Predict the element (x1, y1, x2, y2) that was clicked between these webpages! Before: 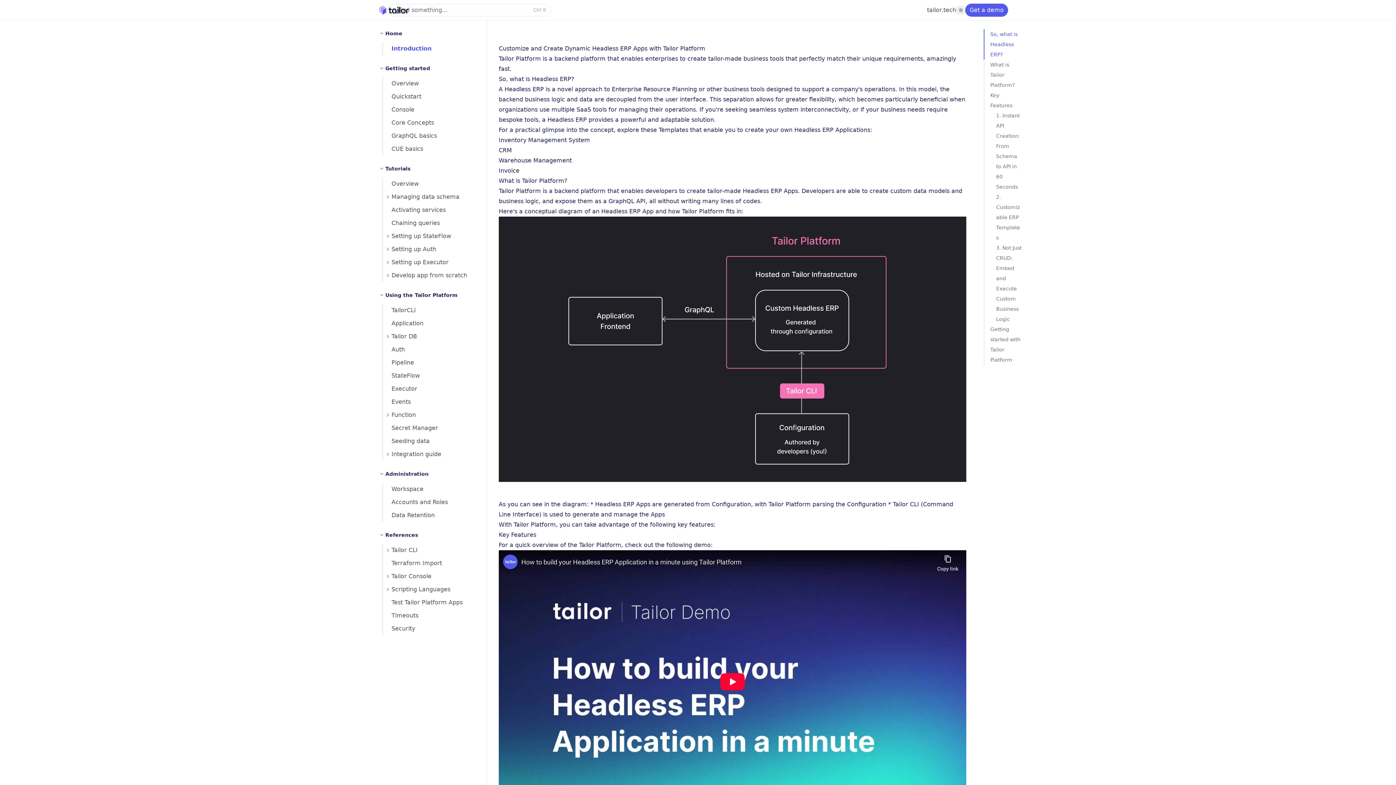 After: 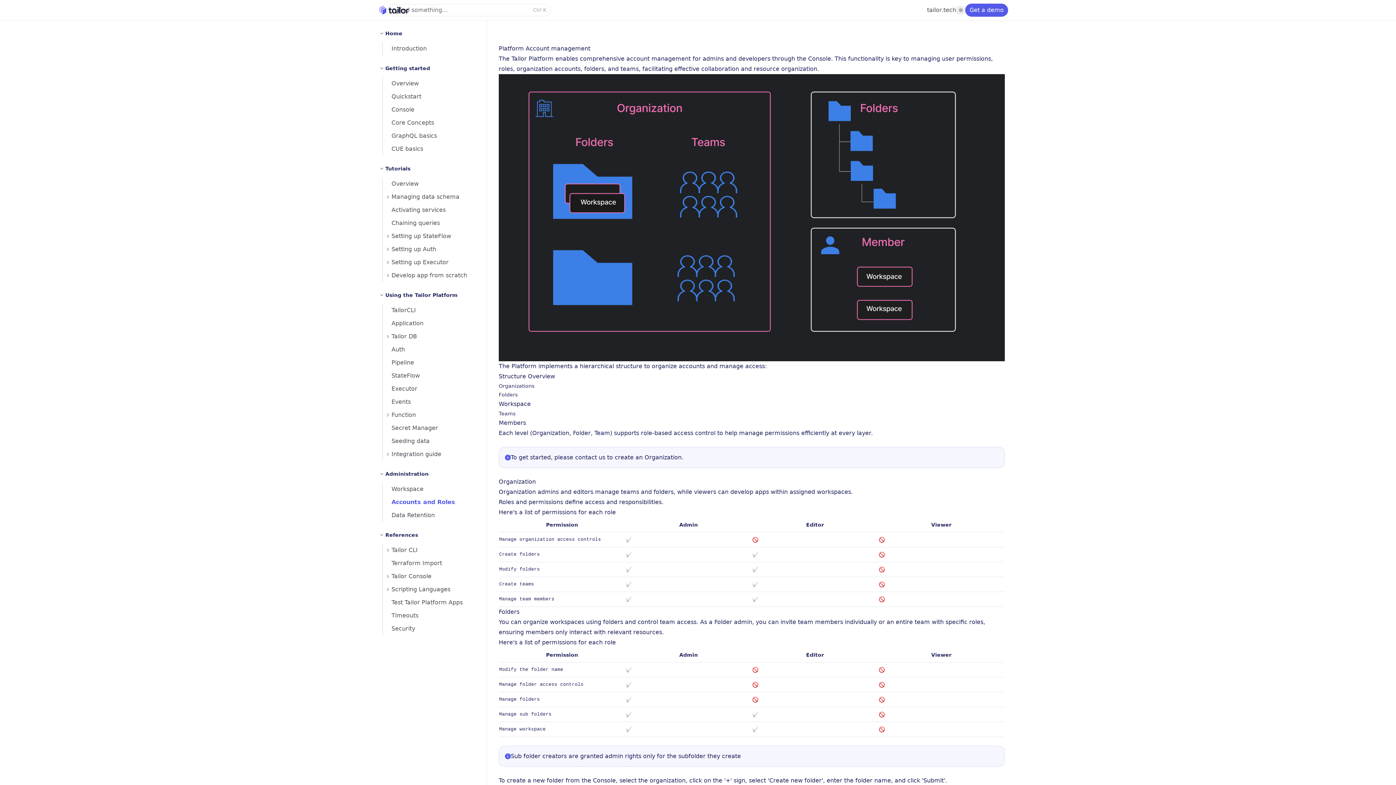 Action: label: Accounts and Roles bbox: (382, 496, 478, 509)